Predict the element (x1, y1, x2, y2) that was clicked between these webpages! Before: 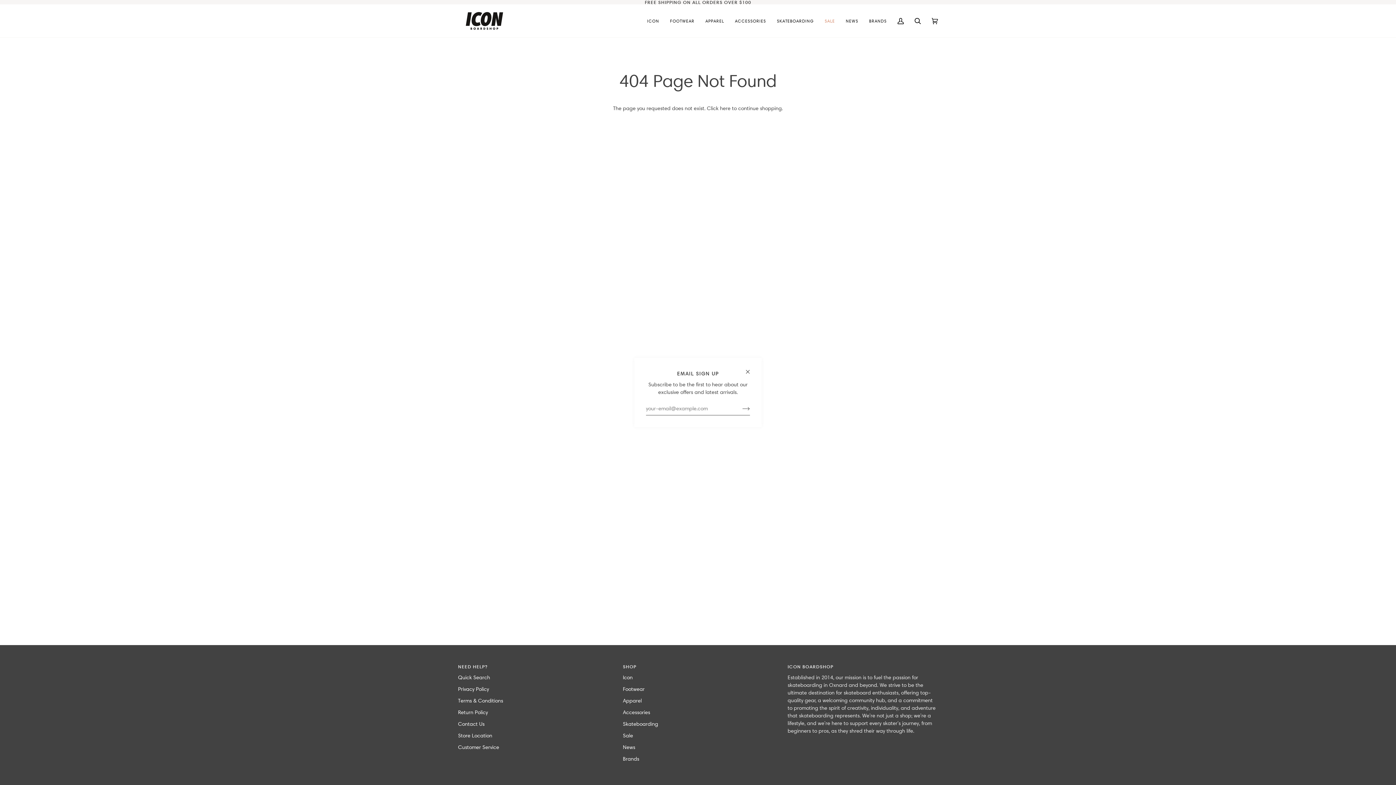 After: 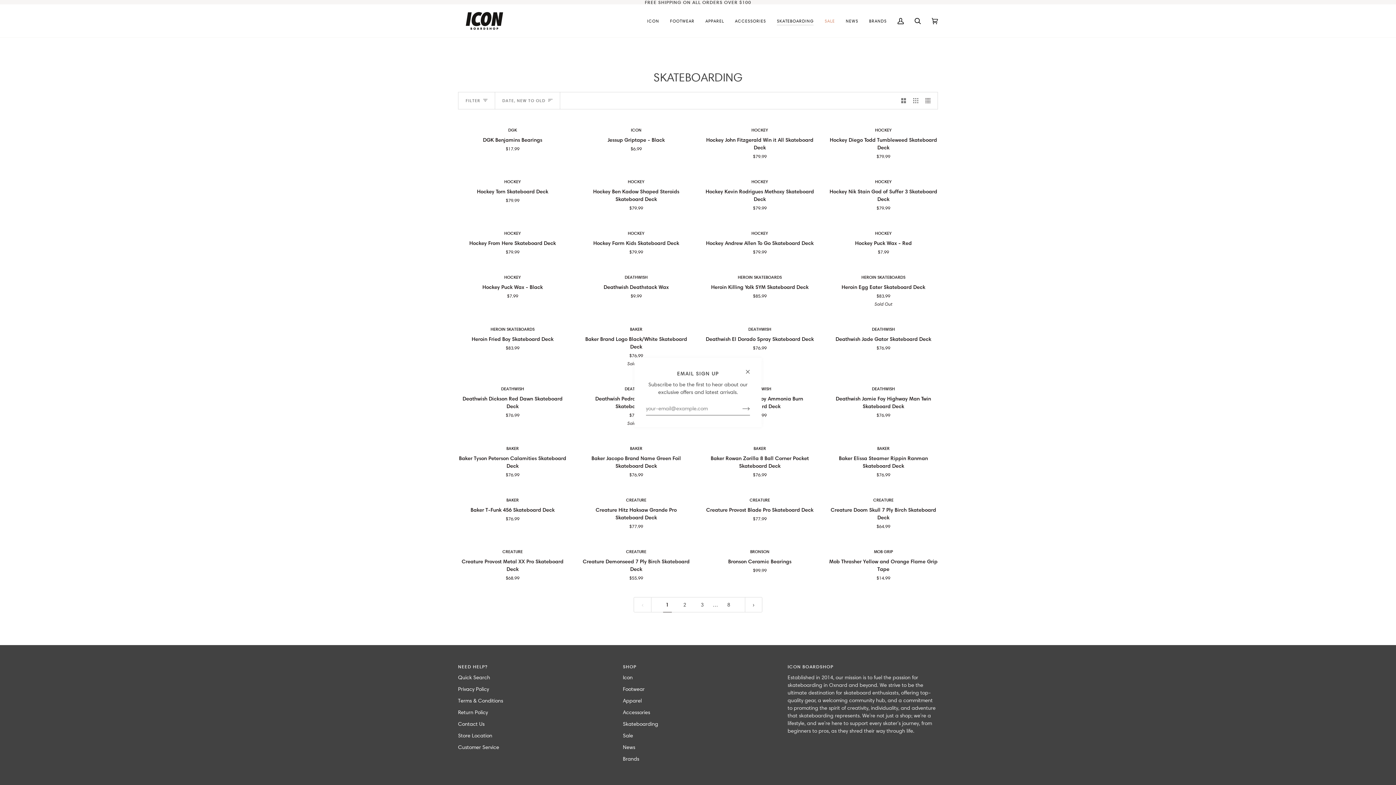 Action: bbox: (771, 4, 819, 37) label: SKATEBOARDING